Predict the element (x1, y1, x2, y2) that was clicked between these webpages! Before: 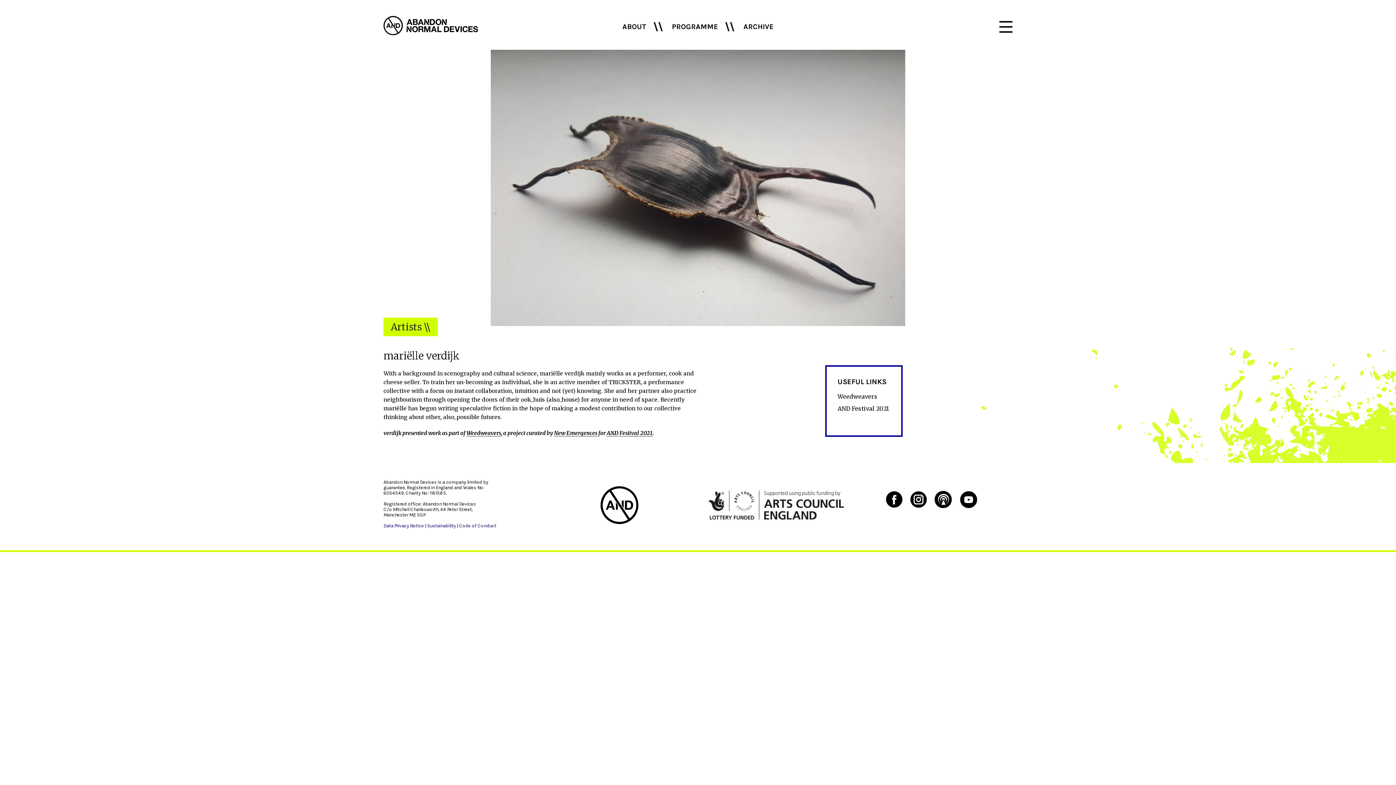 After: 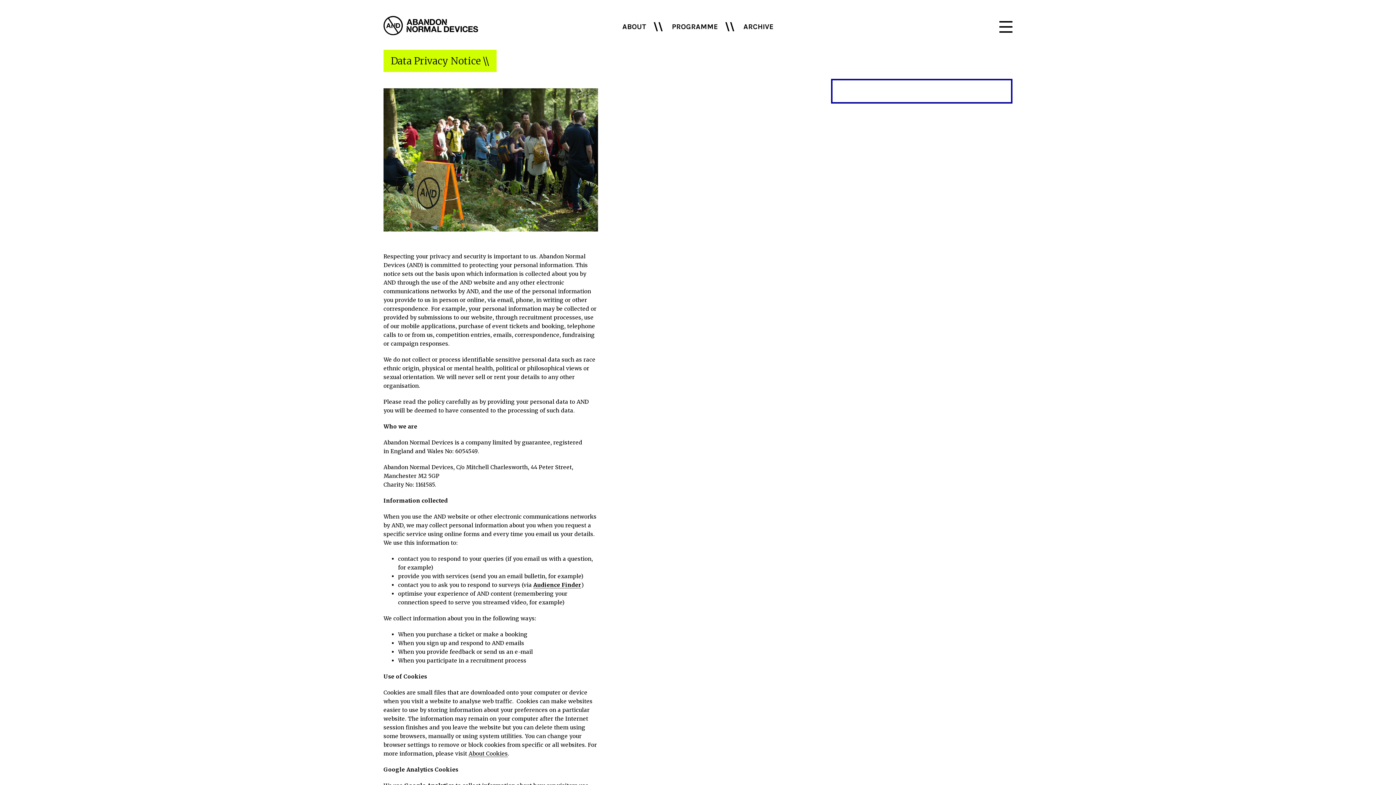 Action: label: Data Privacy Notice bbox: (383, 523, 424, 528)